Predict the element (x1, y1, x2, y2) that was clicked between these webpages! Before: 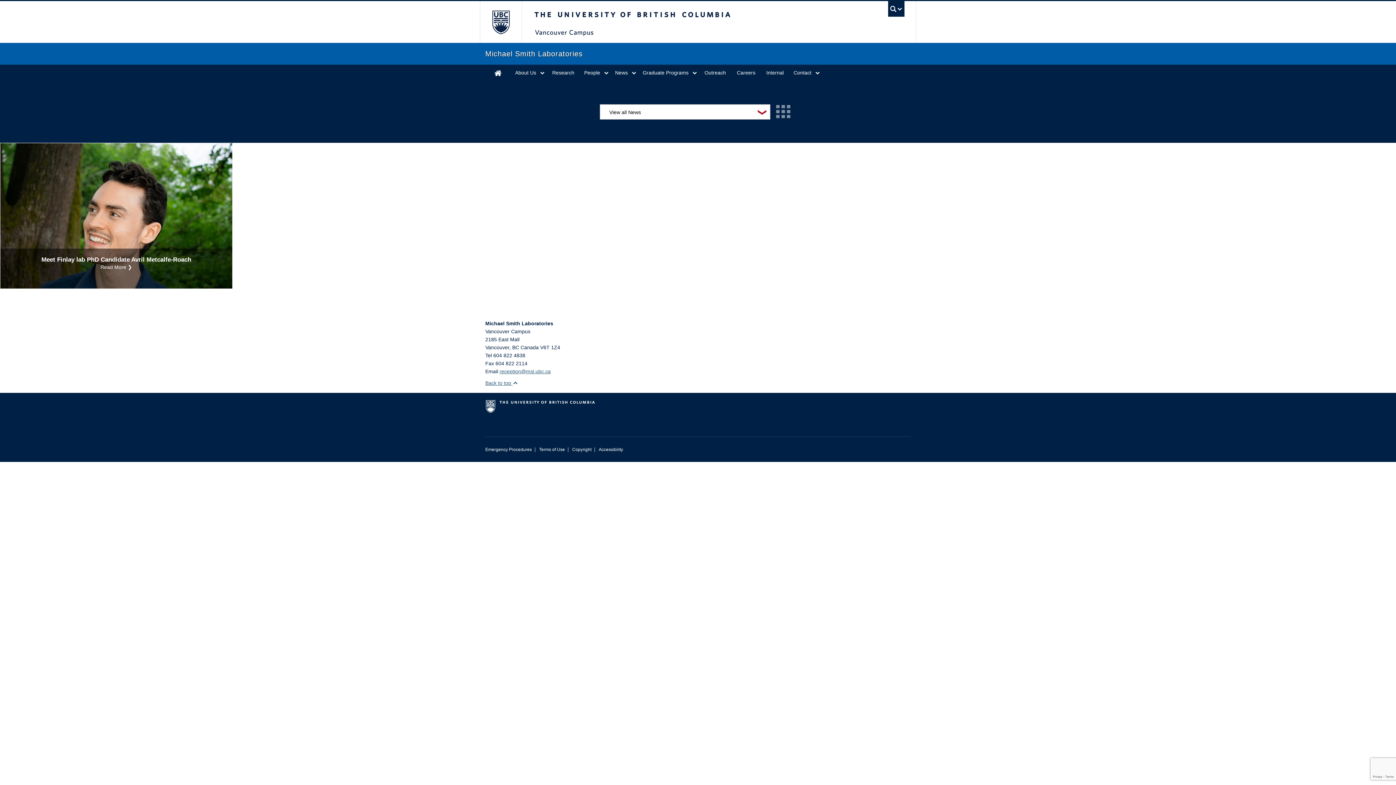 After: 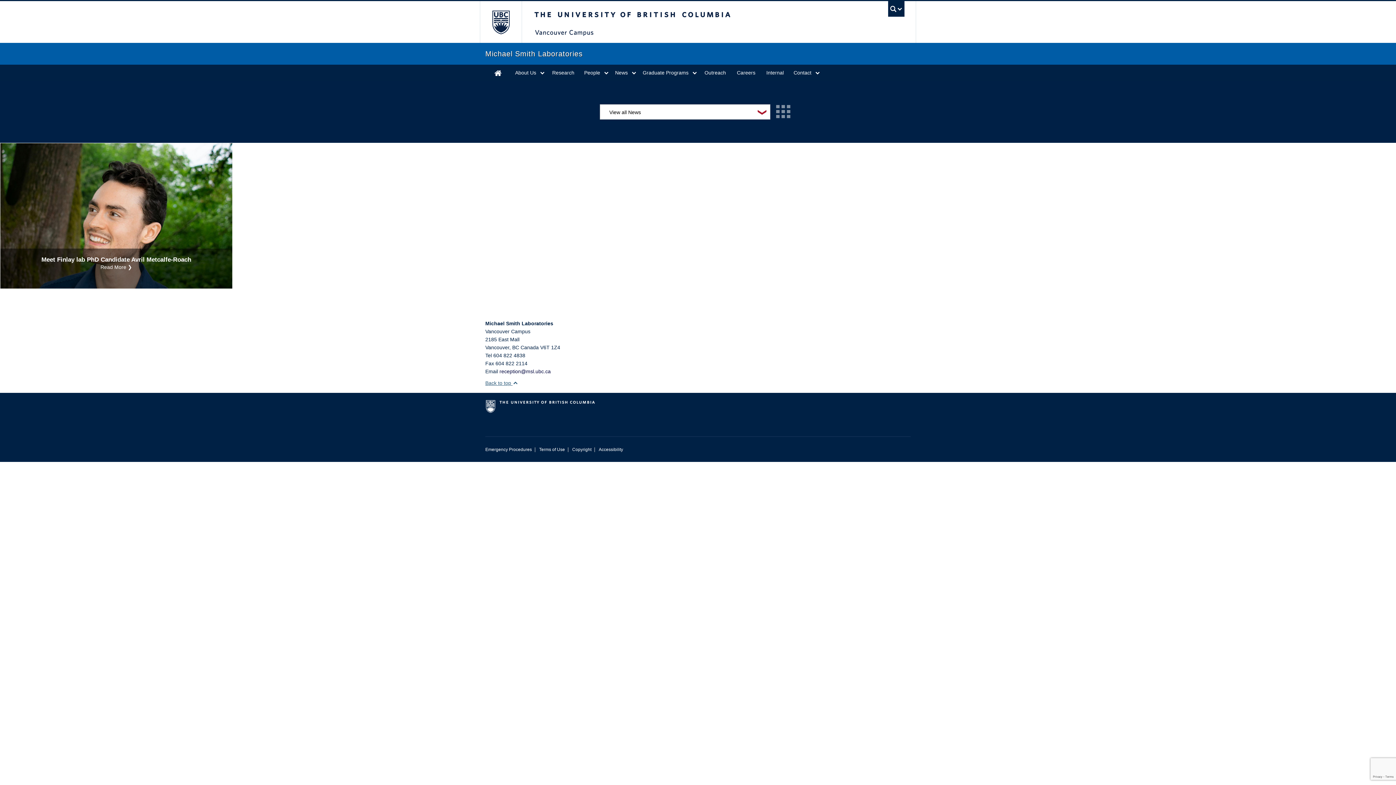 Action: bbox: (499, 368, 550, 374) label: reception@msl.ubc.ca